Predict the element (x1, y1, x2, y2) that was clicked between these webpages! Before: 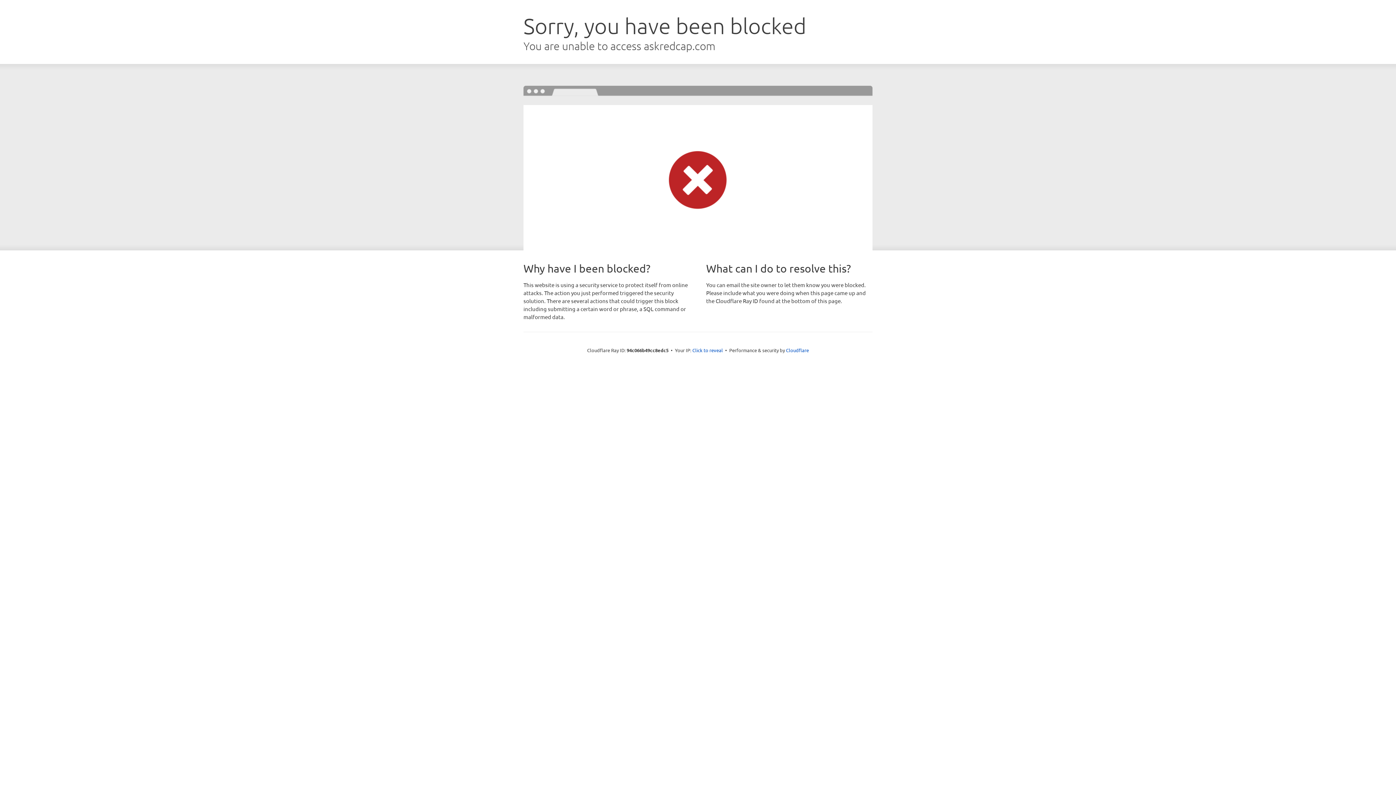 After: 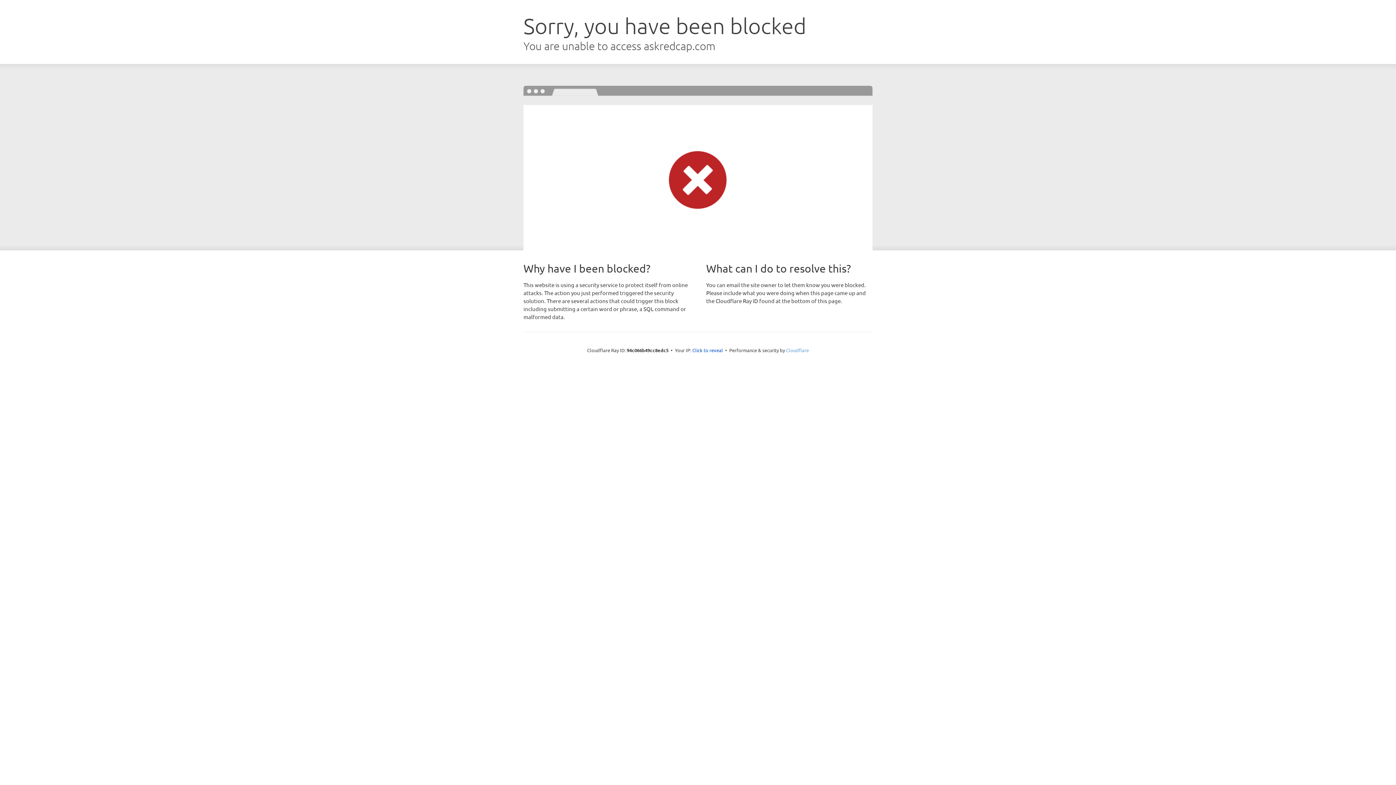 Action: label: Cloudflare bbox: (786, 347, 809, 353)